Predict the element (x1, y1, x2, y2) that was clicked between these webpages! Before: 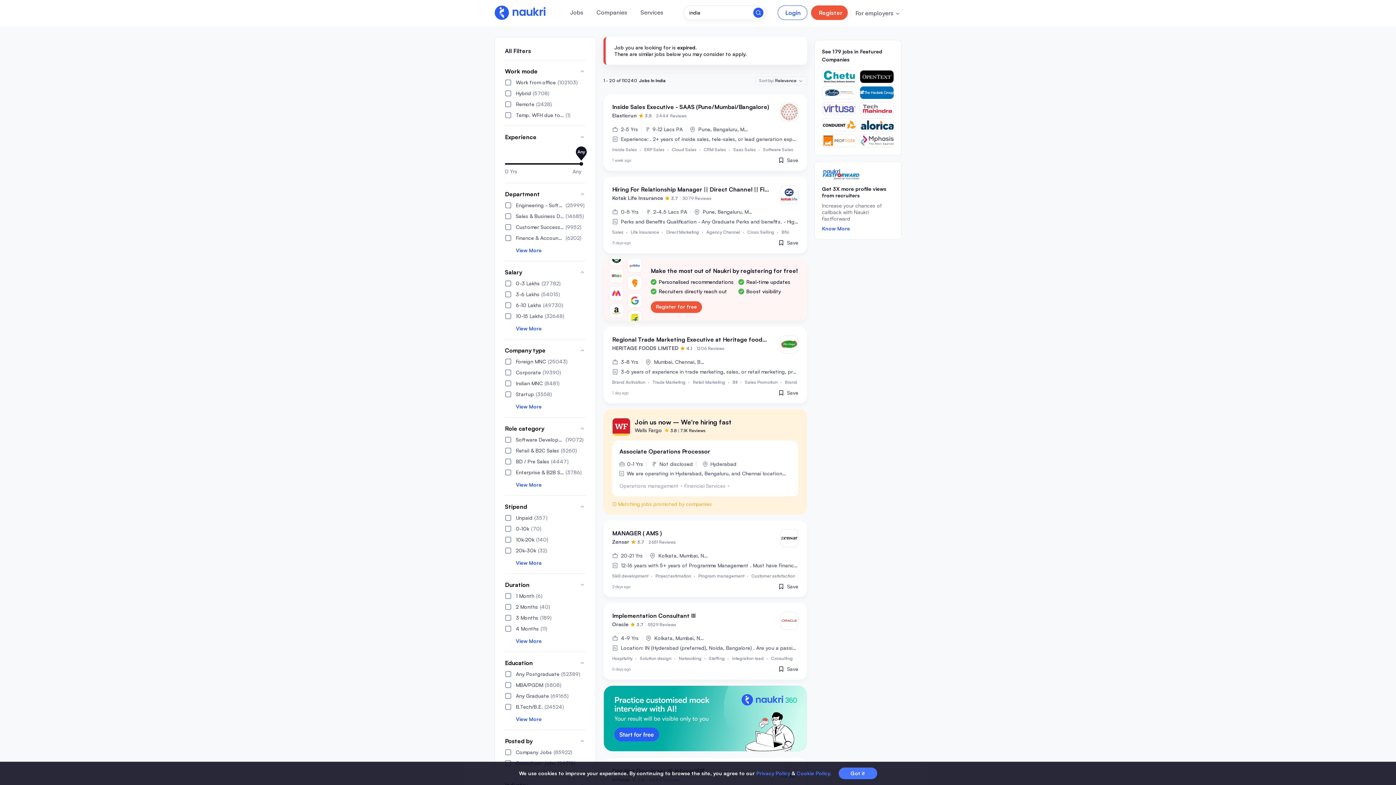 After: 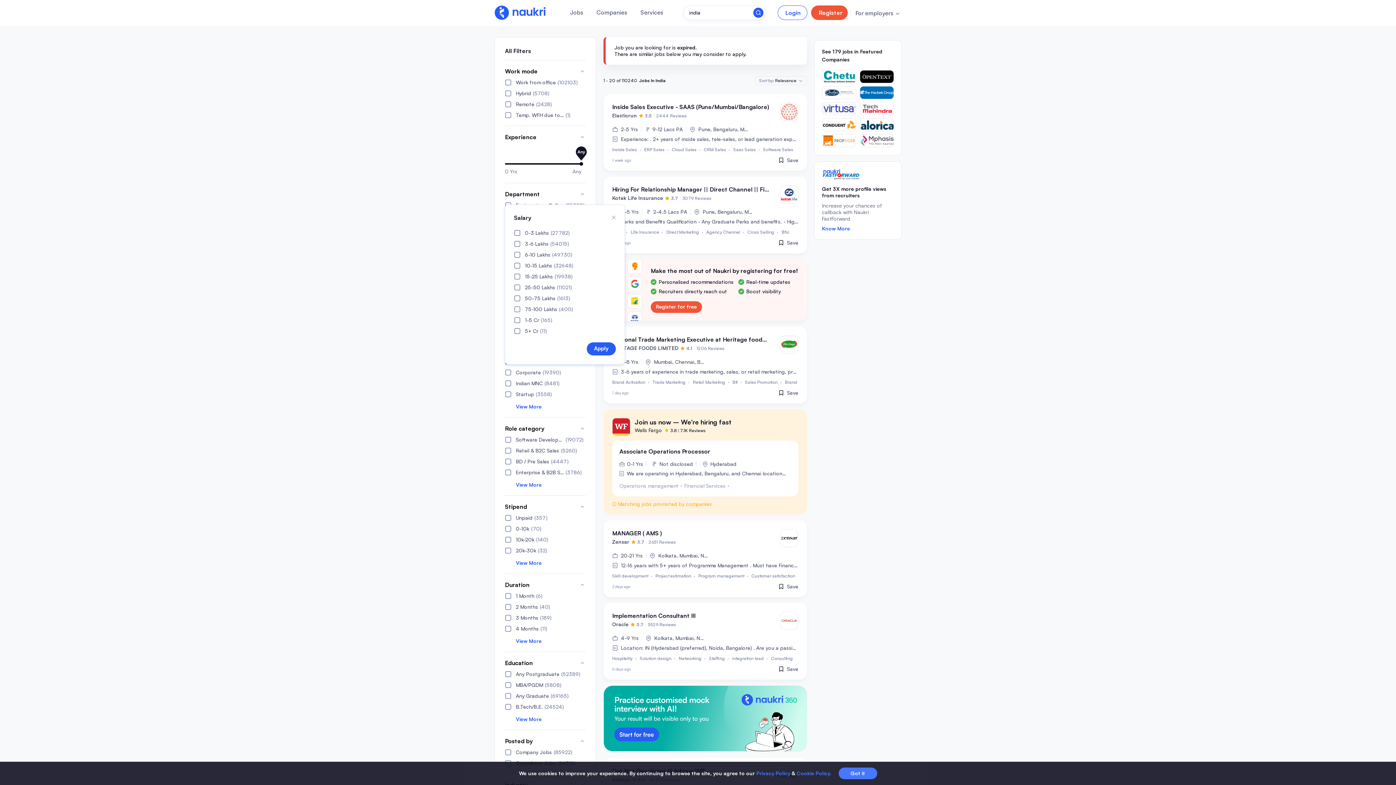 Action: bbox: (505, 325, 585, 332) label: View More